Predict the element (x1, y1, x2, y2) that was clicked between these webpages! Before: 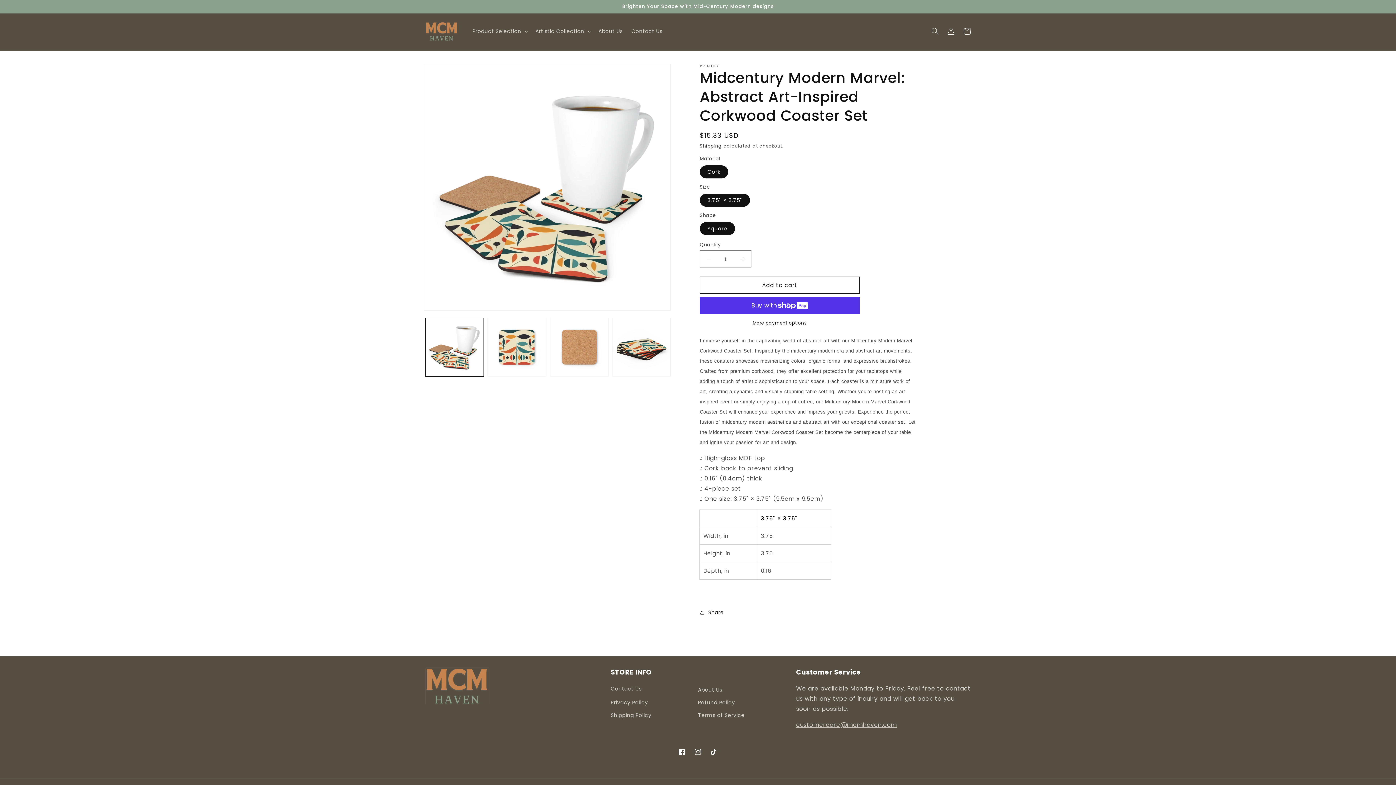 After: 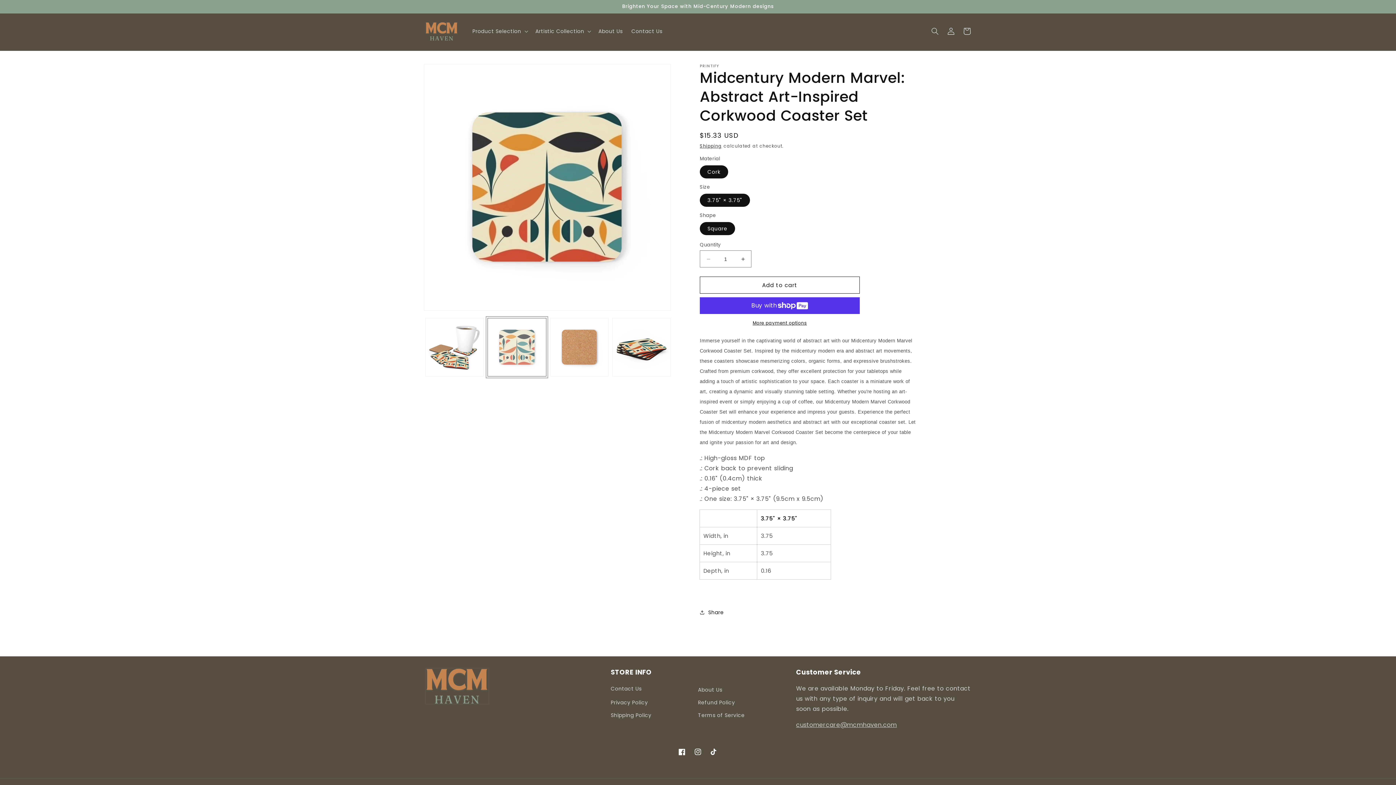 Action: bbox: (487, 318, 546, 376) label: Load image 2 in gallery view